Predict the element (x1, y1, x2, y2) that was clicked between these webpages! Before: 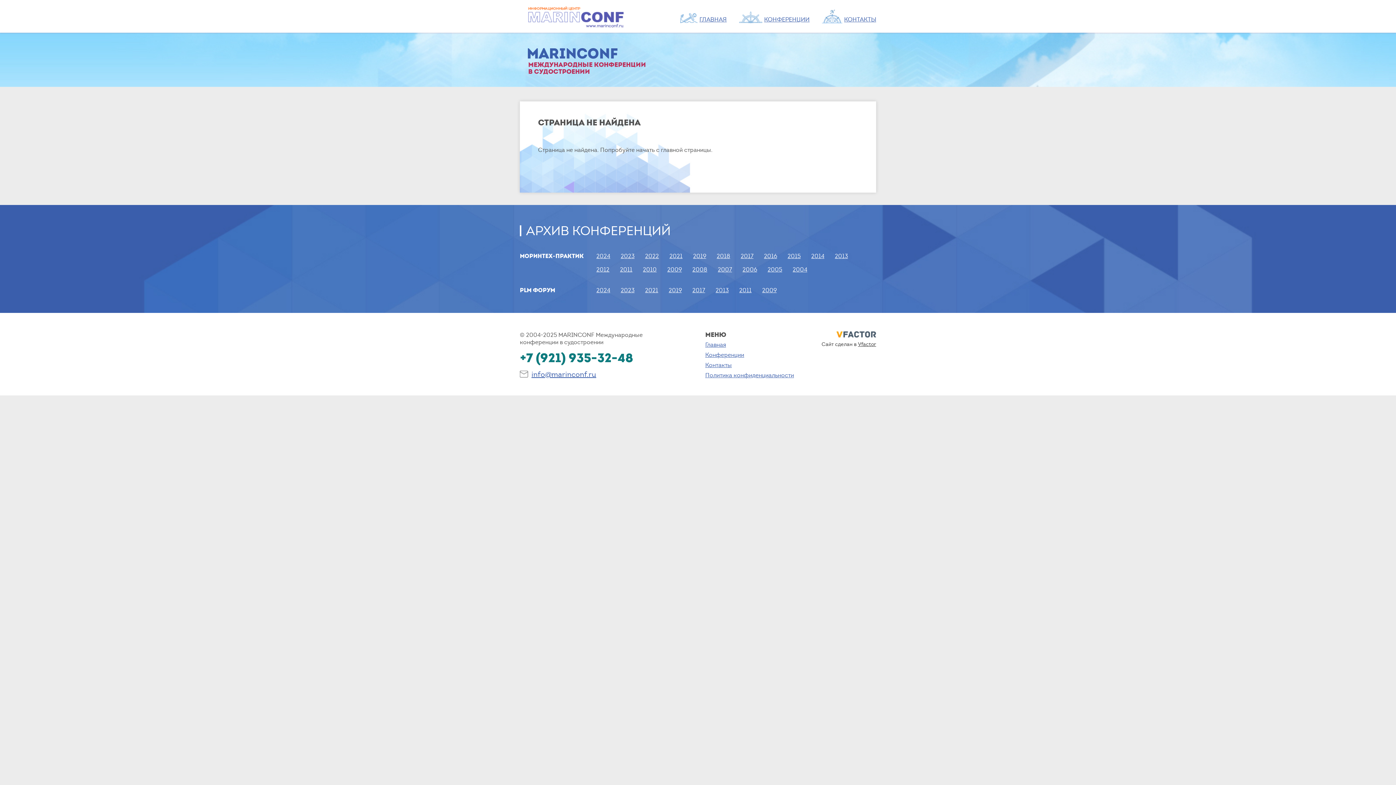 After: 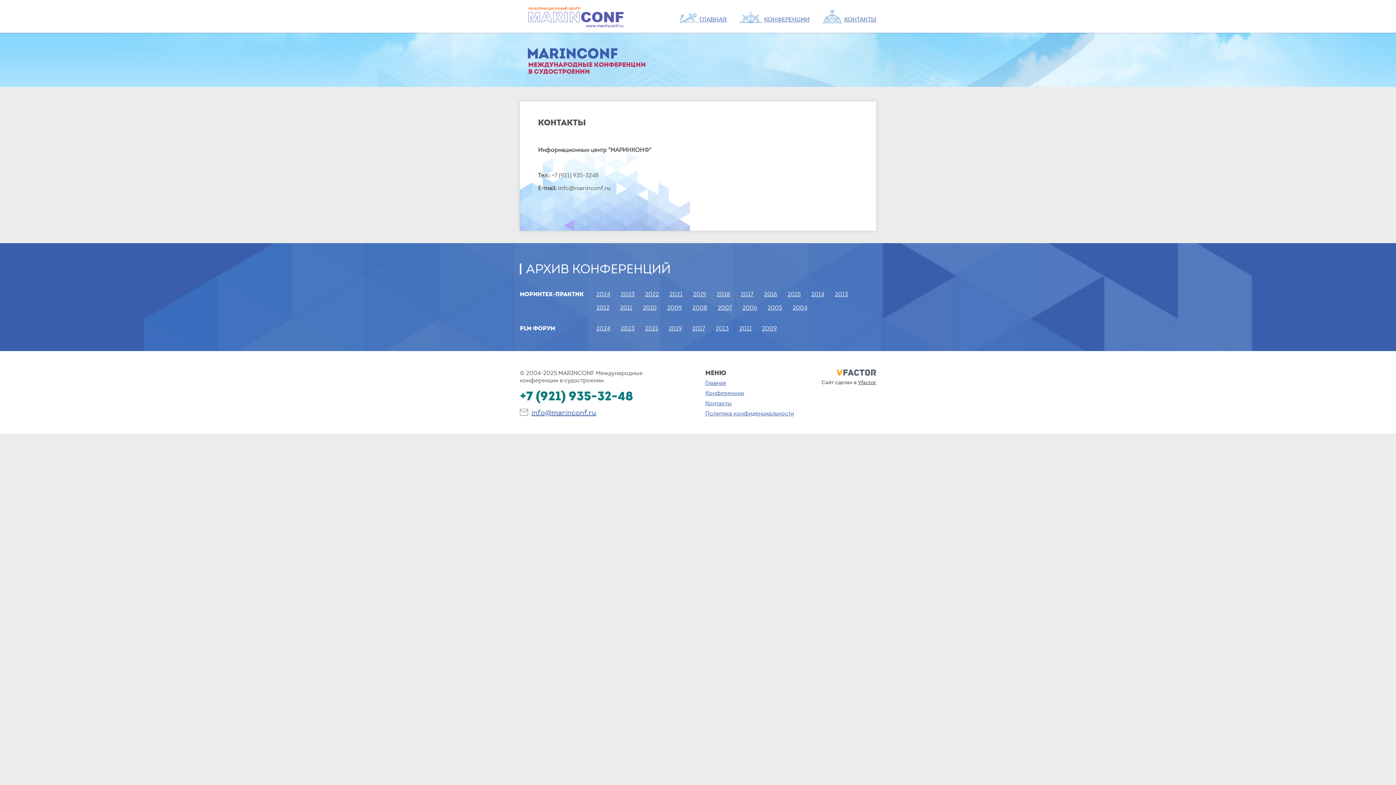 Action: label: КОНТАКТЫ bbox: (822, 16, 876, 22)